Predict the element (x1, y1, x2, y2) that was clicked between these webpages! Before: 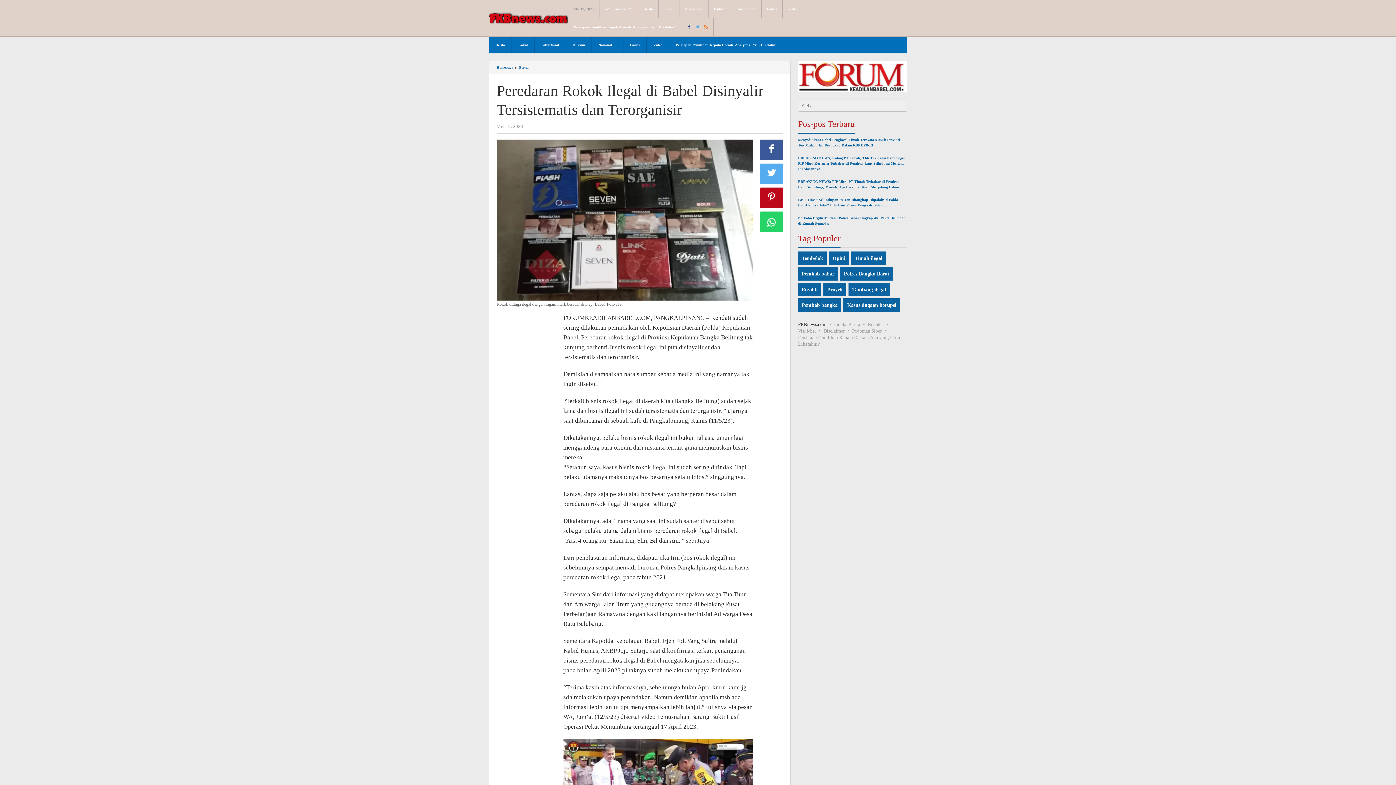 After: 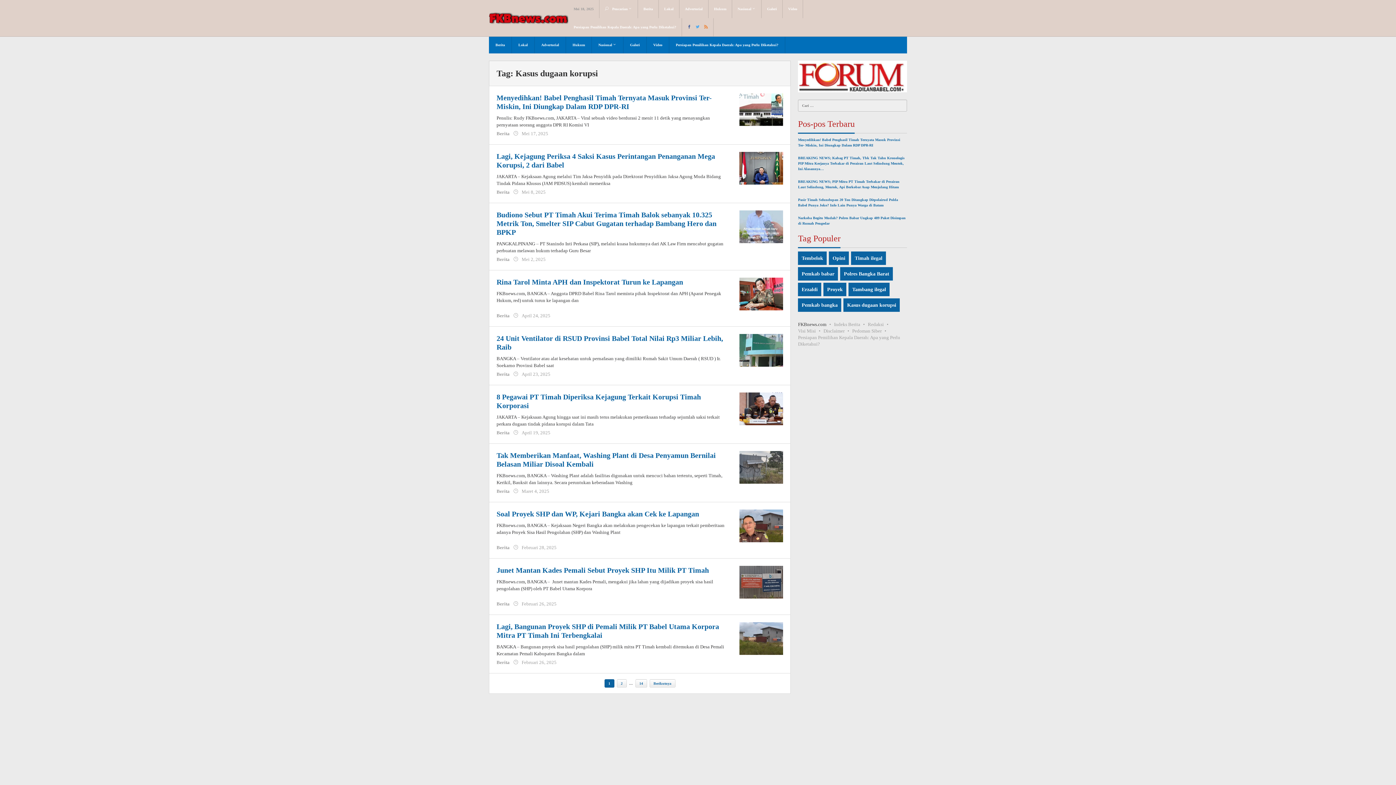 Action: label: Kasus dugaan korupsi (134 item) bbox: (843, 298, 900, 312)